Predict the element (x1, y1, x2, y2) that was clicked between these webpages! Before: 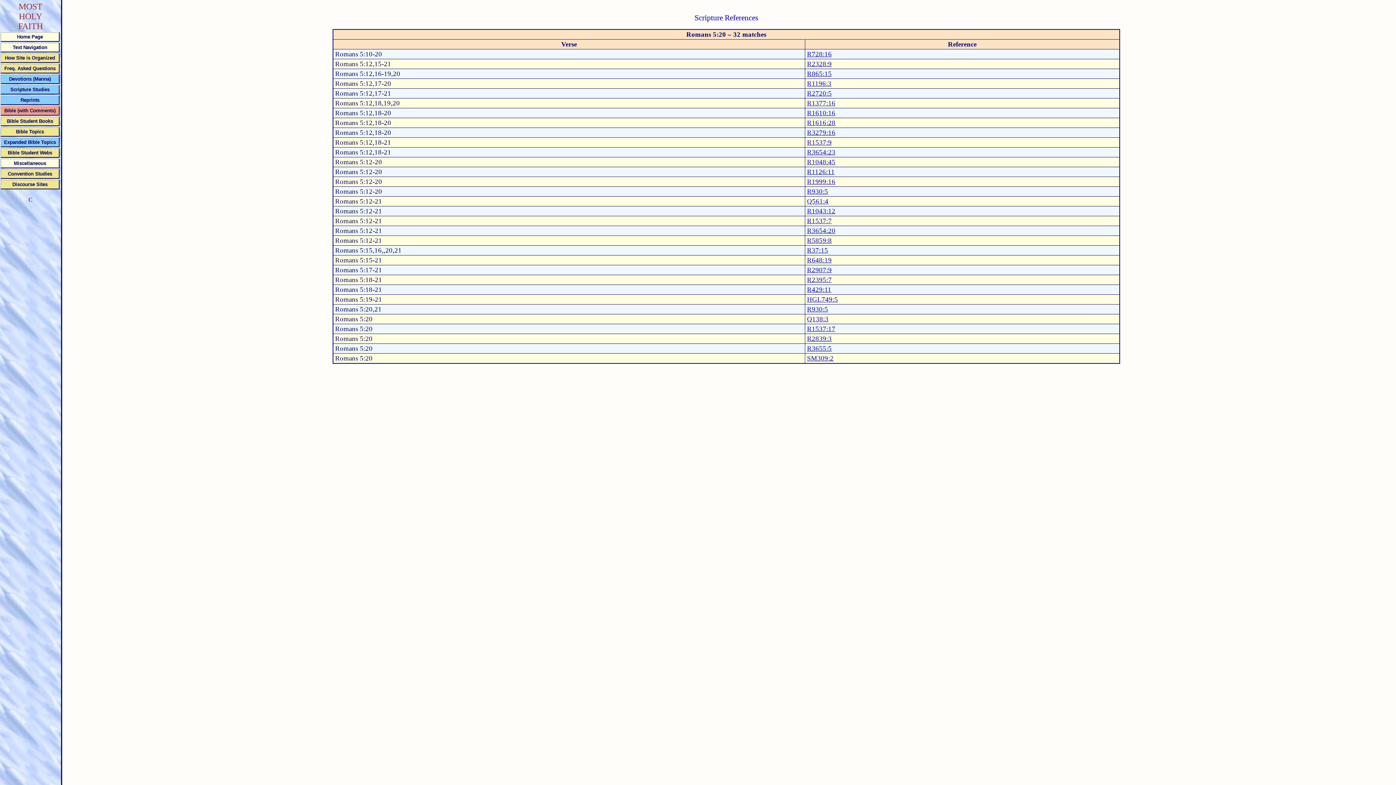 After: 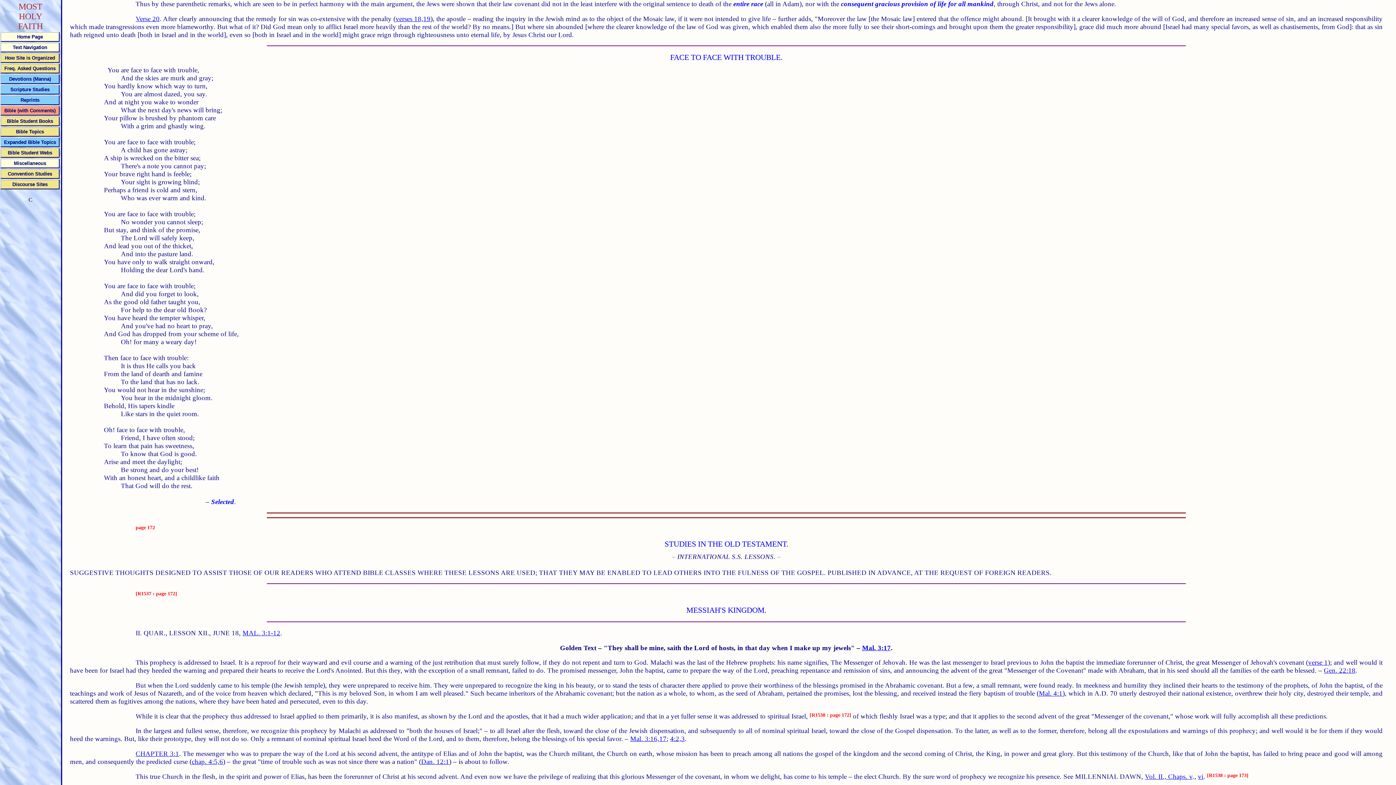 Action: label: R1537:17 bbox: (807, 325, 835, 332)